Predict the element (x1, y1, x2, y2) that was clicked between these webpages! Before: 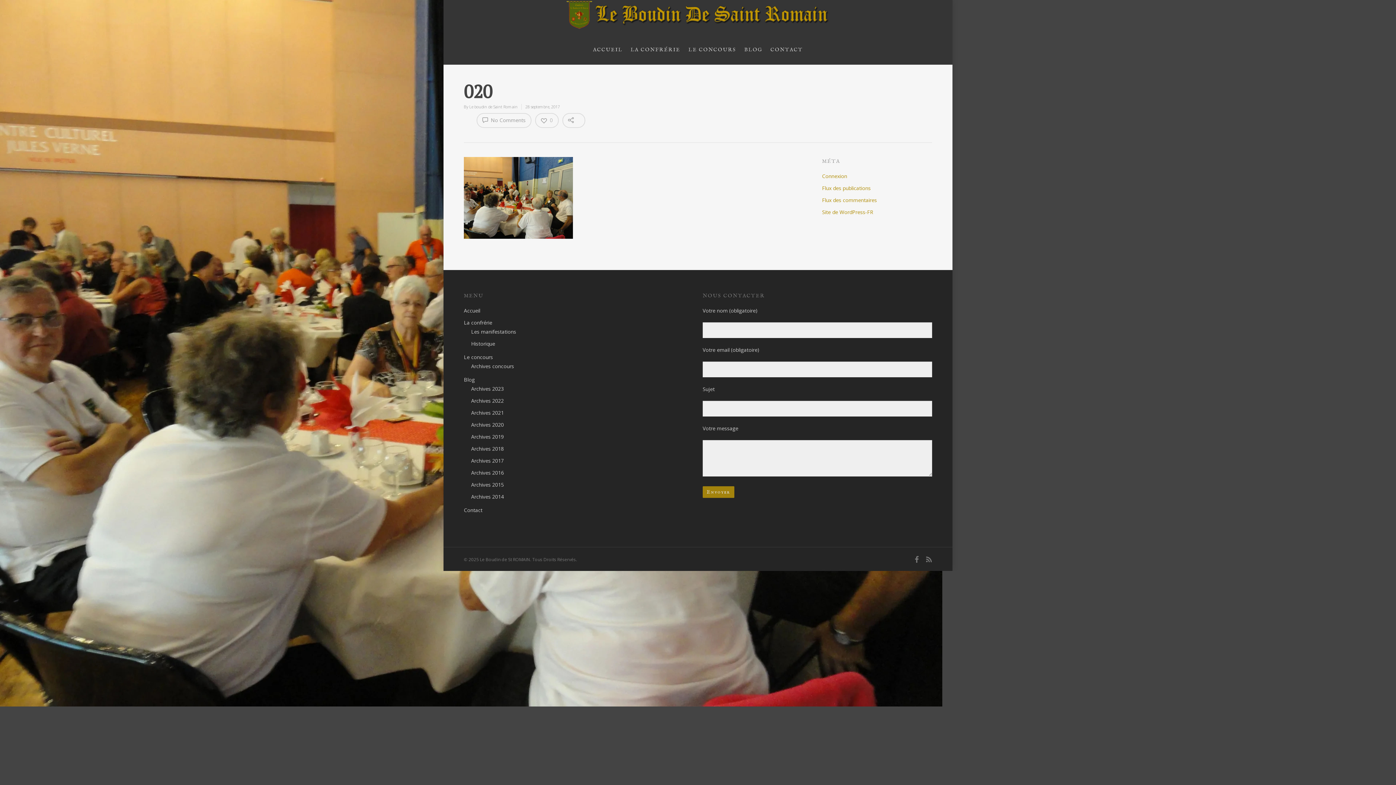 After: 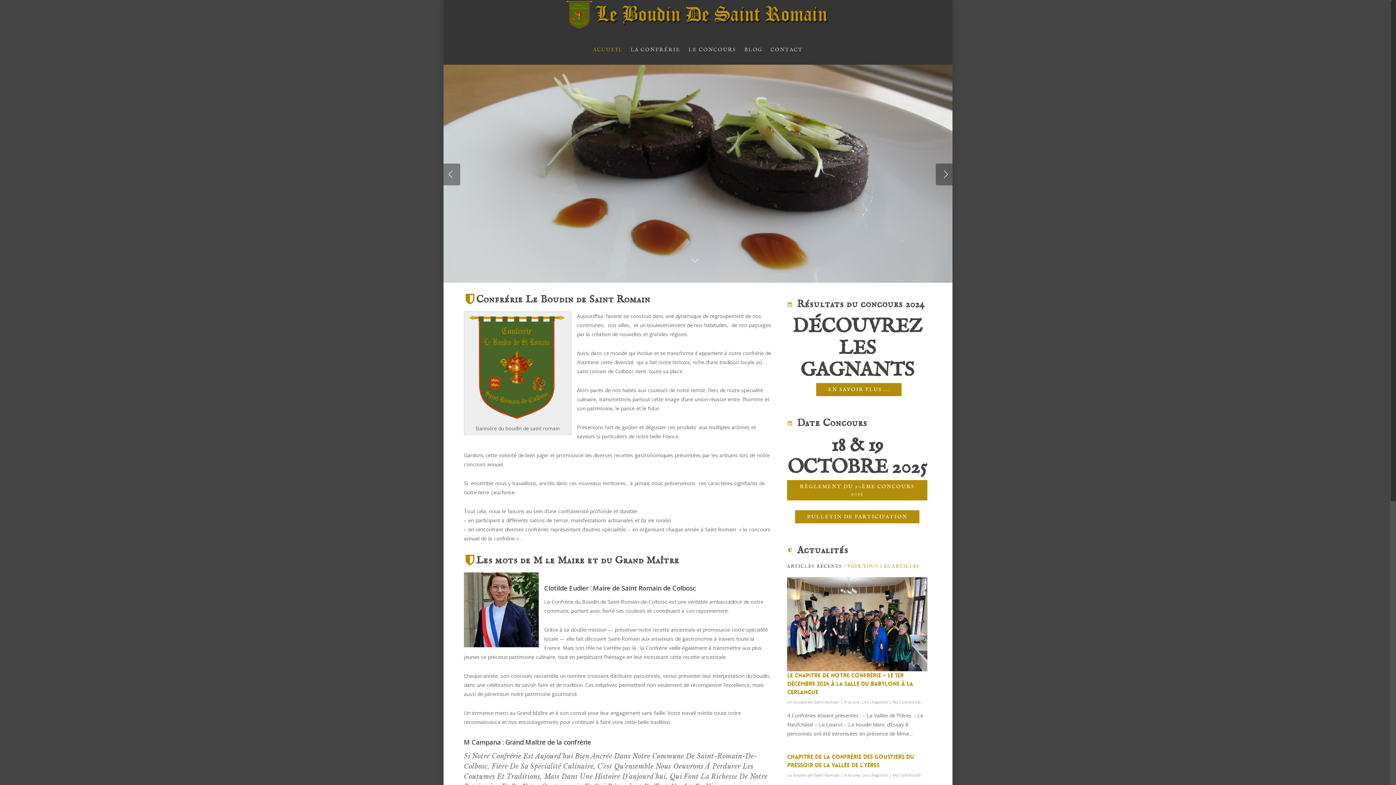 Action: bbox: (464, 0, 932, 29)